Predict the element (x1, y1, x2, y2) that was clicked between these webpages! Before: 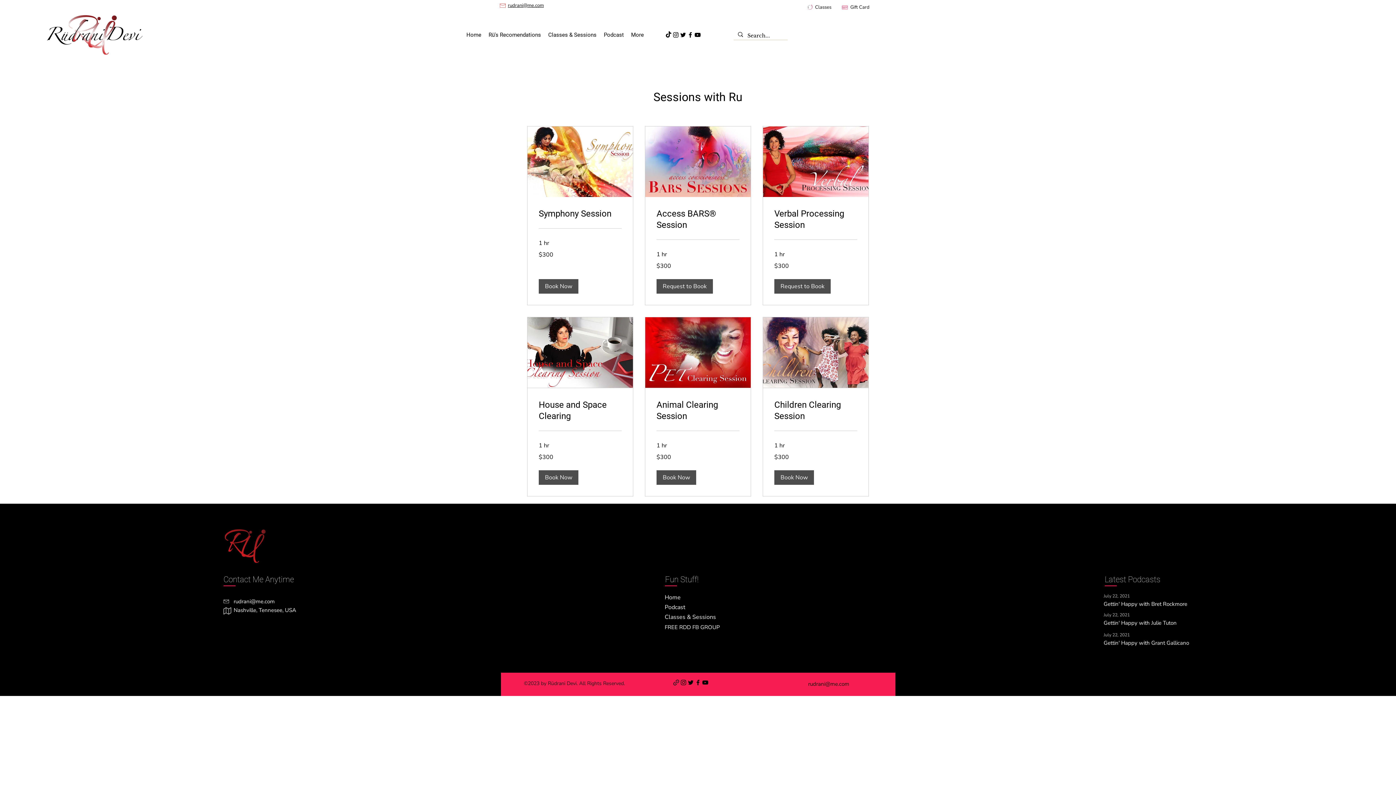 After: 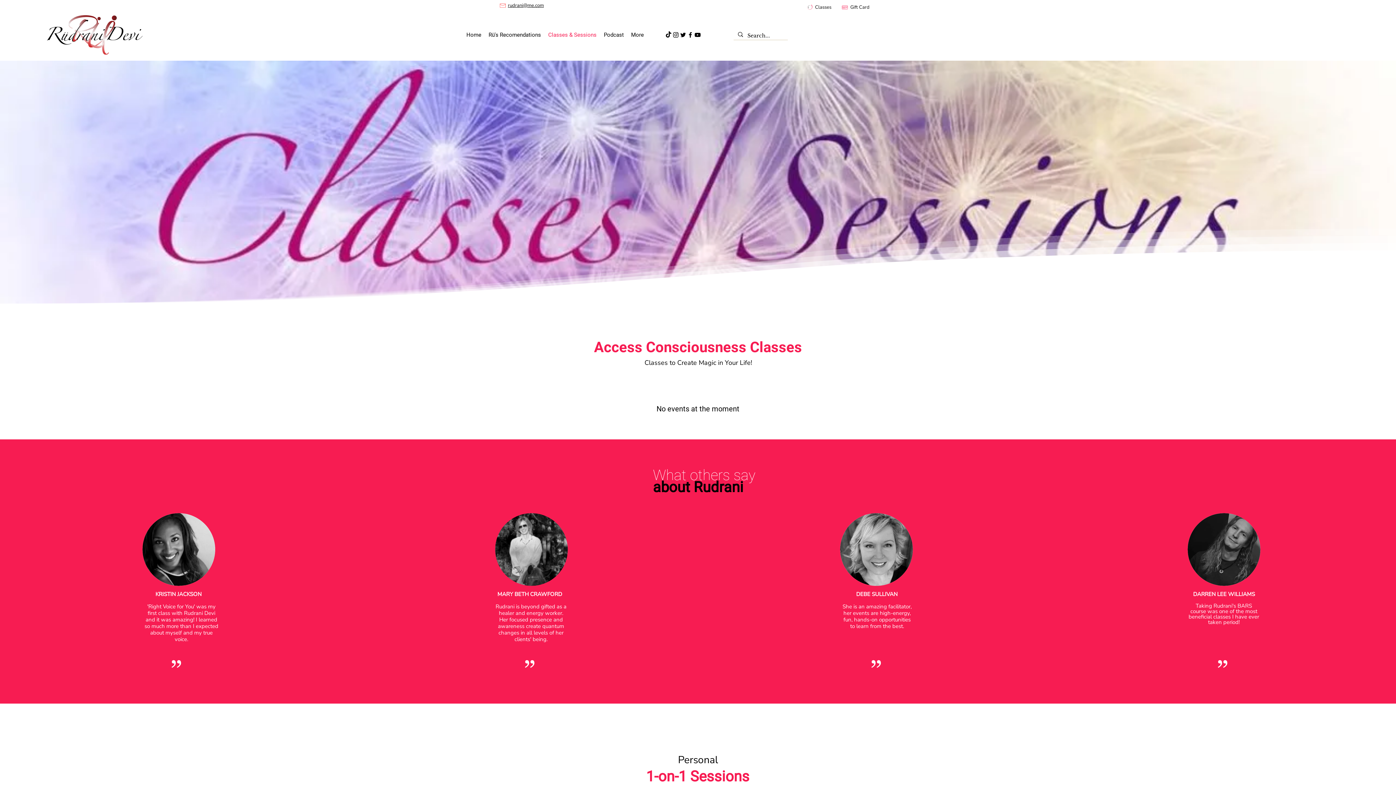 Action: bbox: (544, 29, 600, 40) label: Classes & Sessions